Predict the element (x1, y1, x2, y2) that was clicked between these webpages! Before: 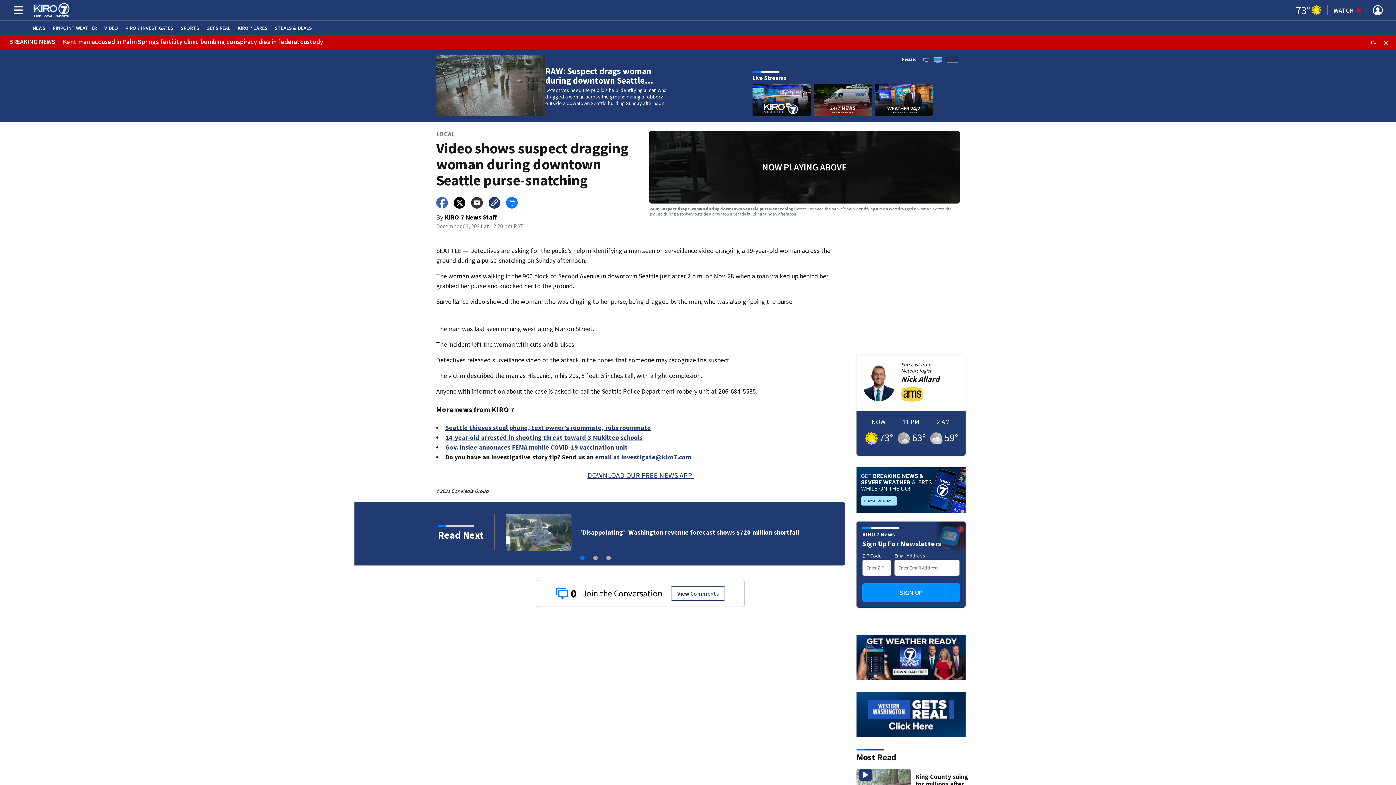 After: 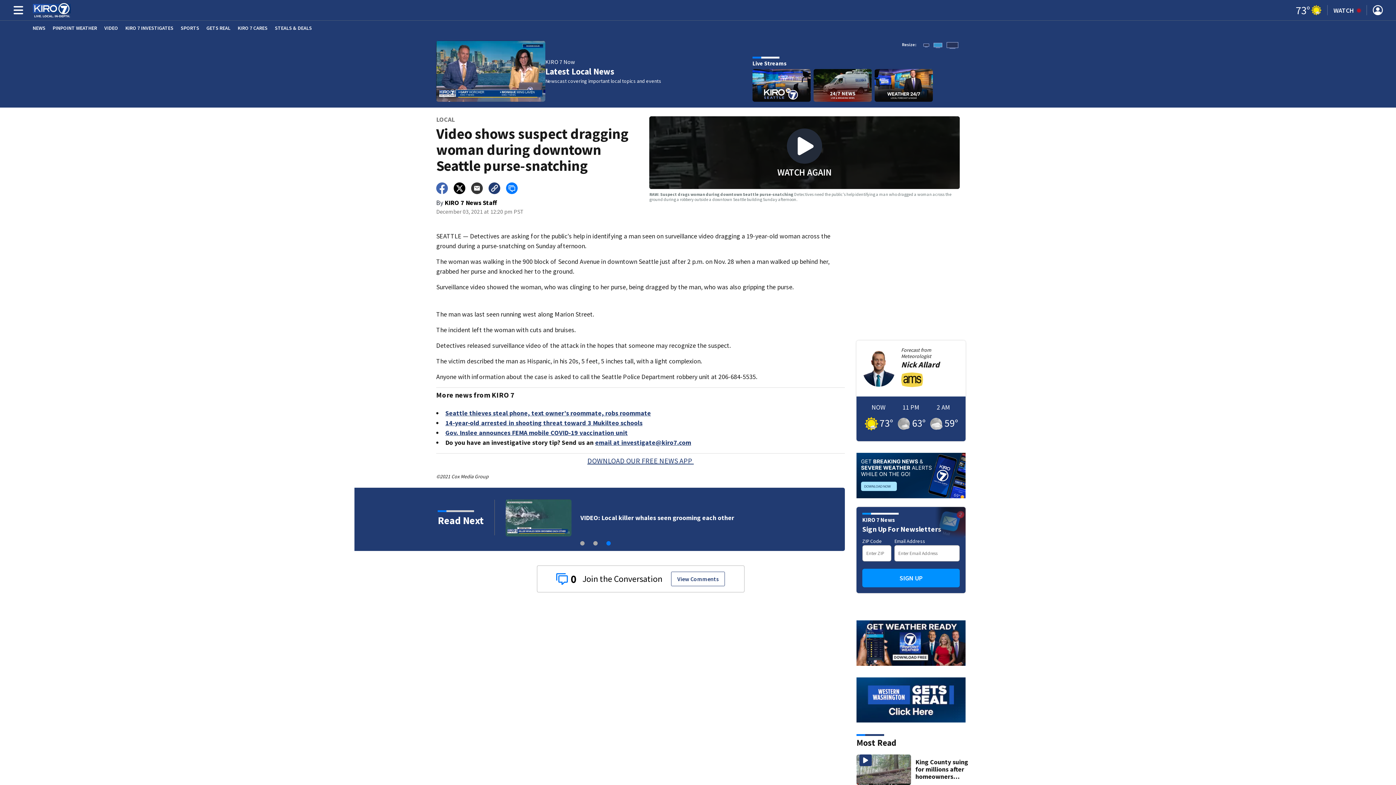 Action: bbox: (1382, 38, 1396, 46)